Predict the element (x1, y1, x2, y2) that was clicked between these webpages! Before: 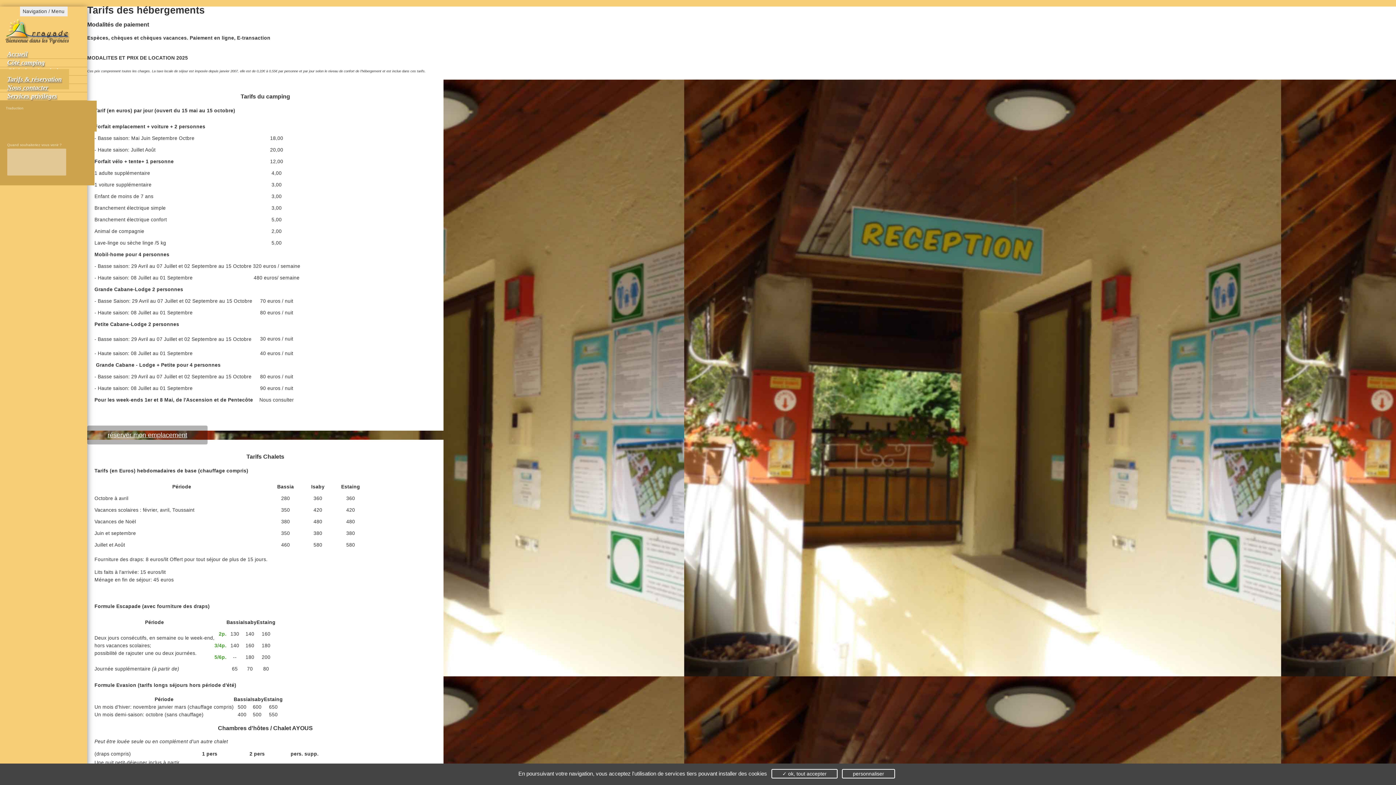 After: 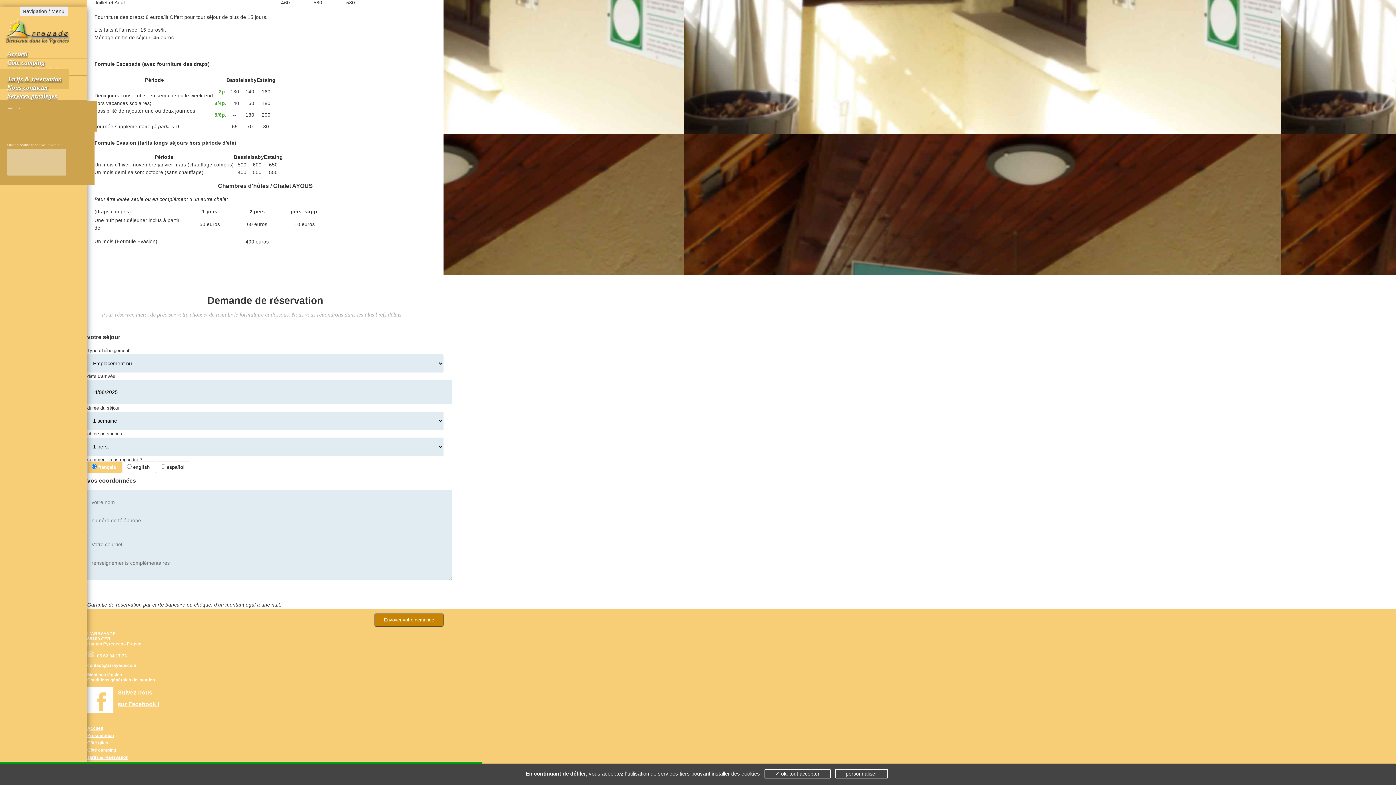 Action: bbox: (87, 425, 207, 444) label: réserver mon emplacement